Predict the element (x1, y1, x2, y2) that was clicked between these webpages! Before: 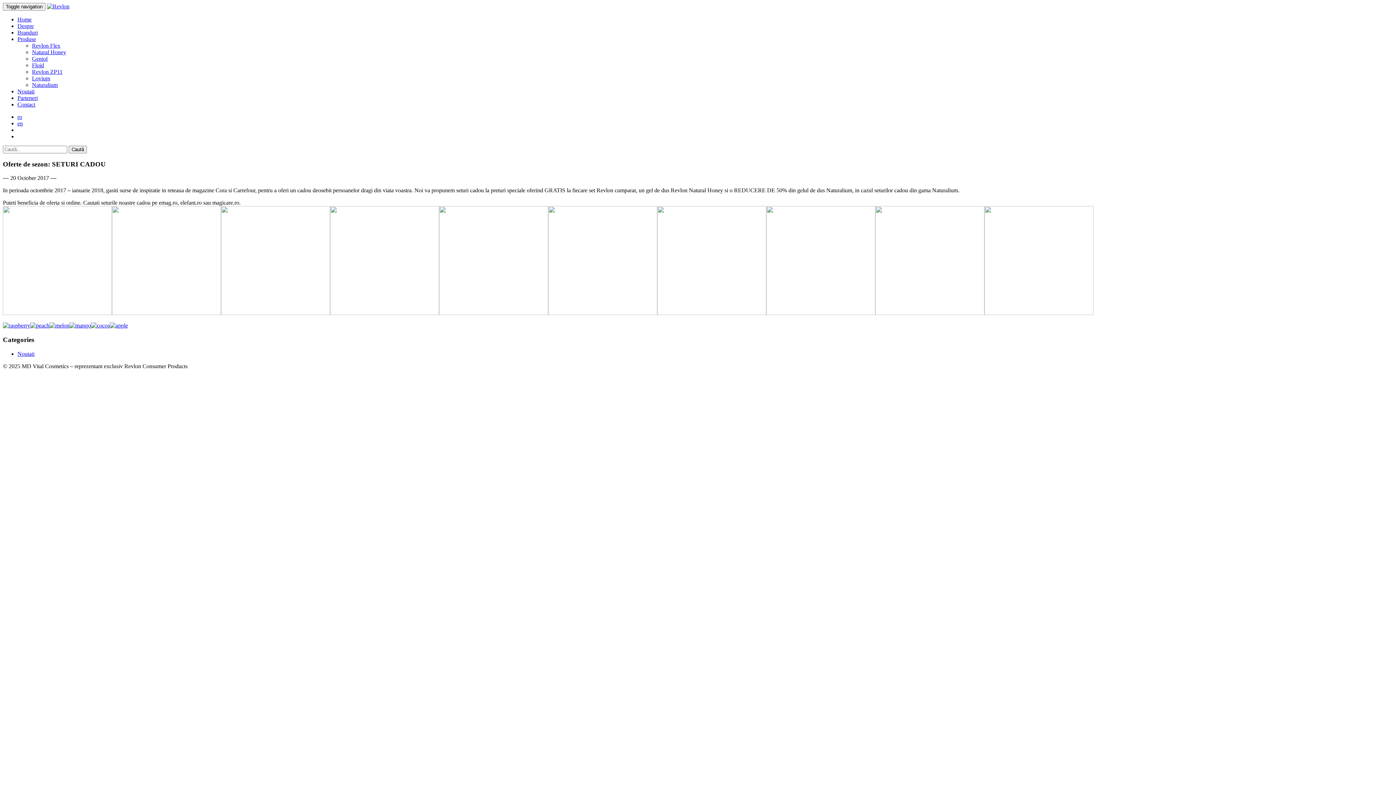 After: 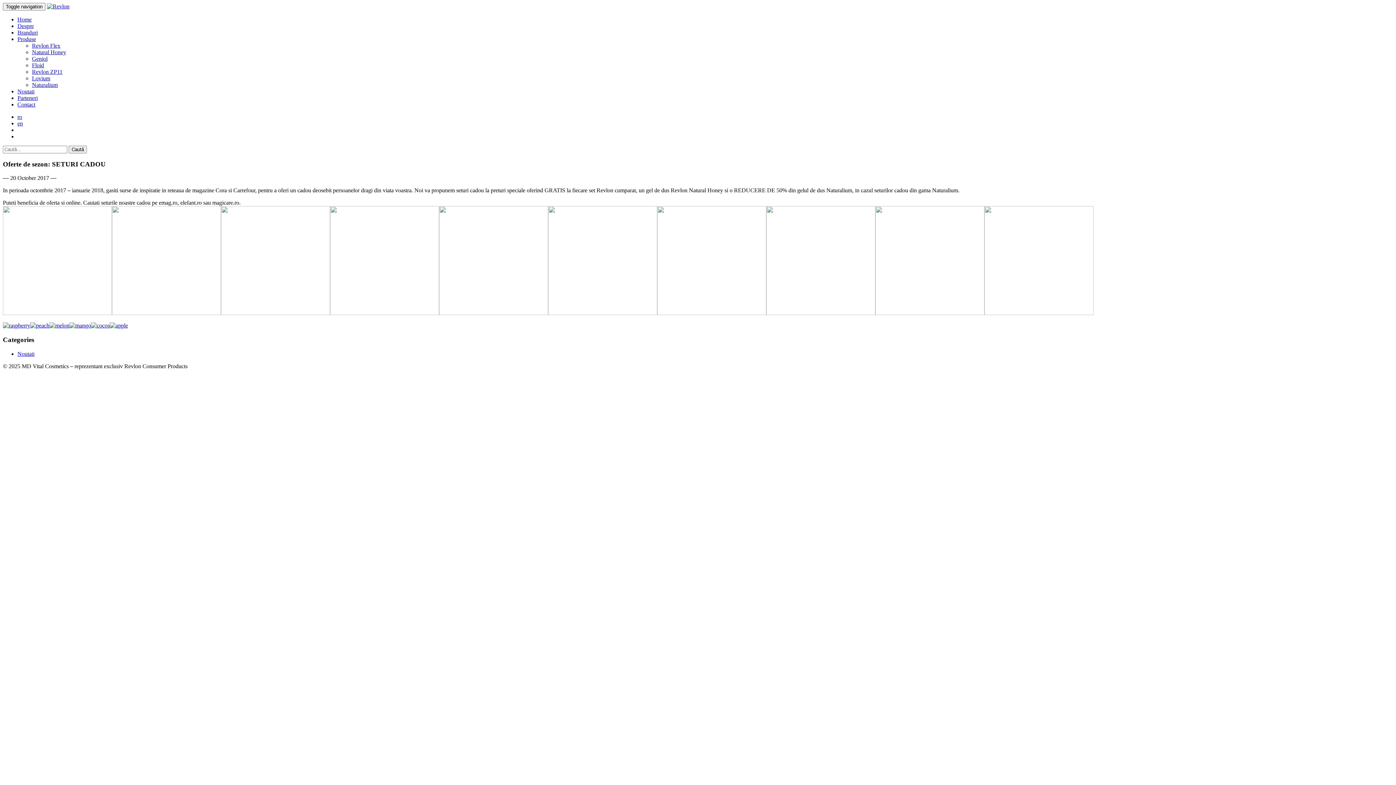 Action: bbox: (766, 310, 875, 316)